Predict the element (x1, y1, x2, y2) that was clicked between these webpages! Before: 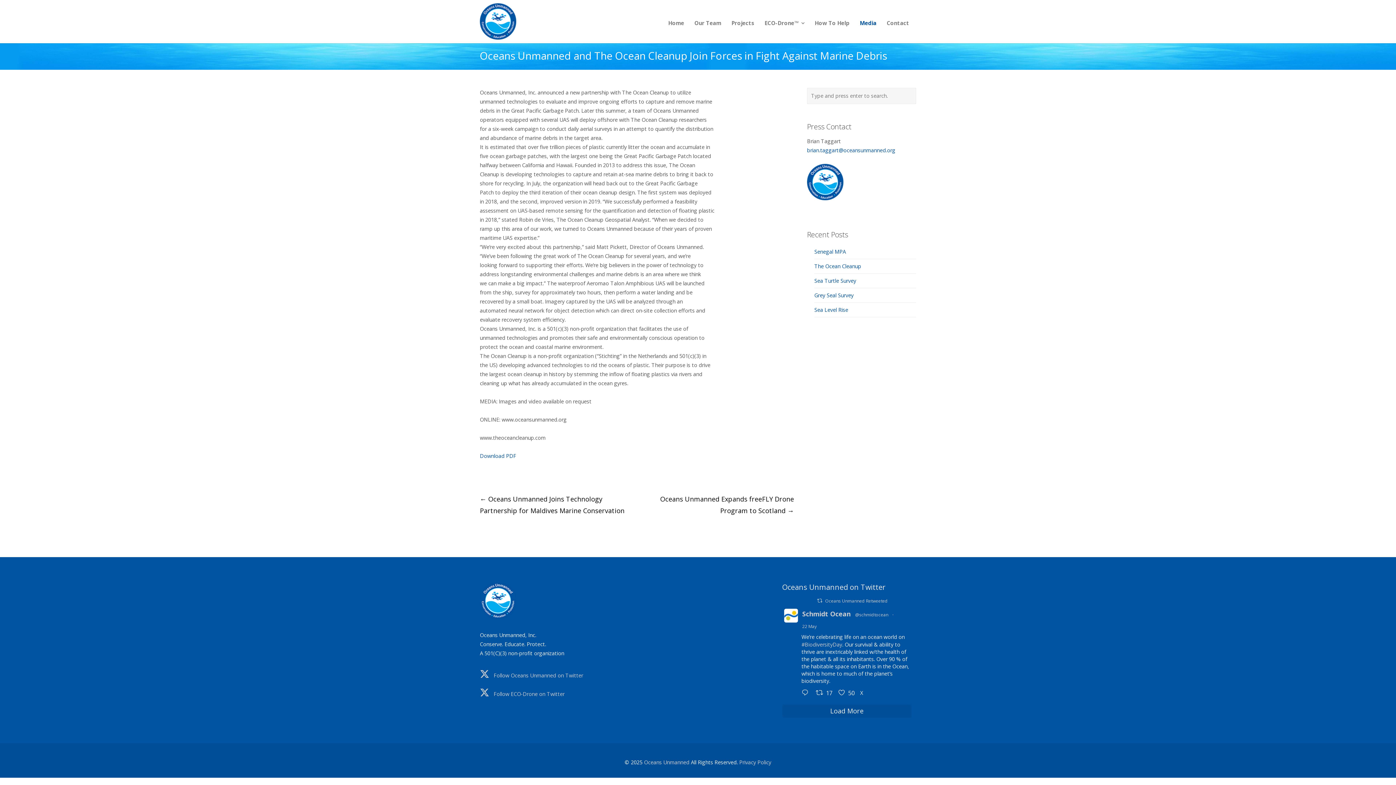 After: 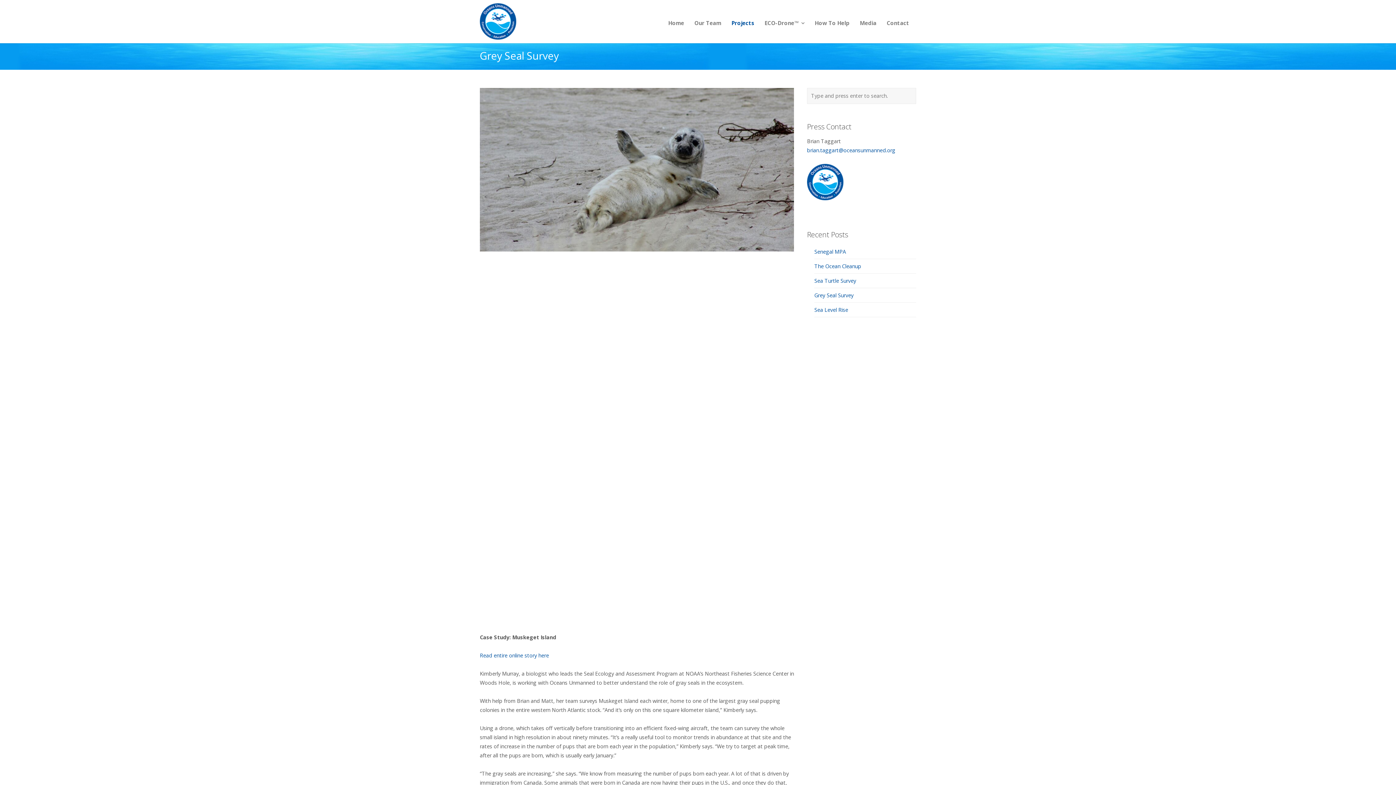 Action: bbox: (814, 292, 853, 298) label: Grey Seal Survey